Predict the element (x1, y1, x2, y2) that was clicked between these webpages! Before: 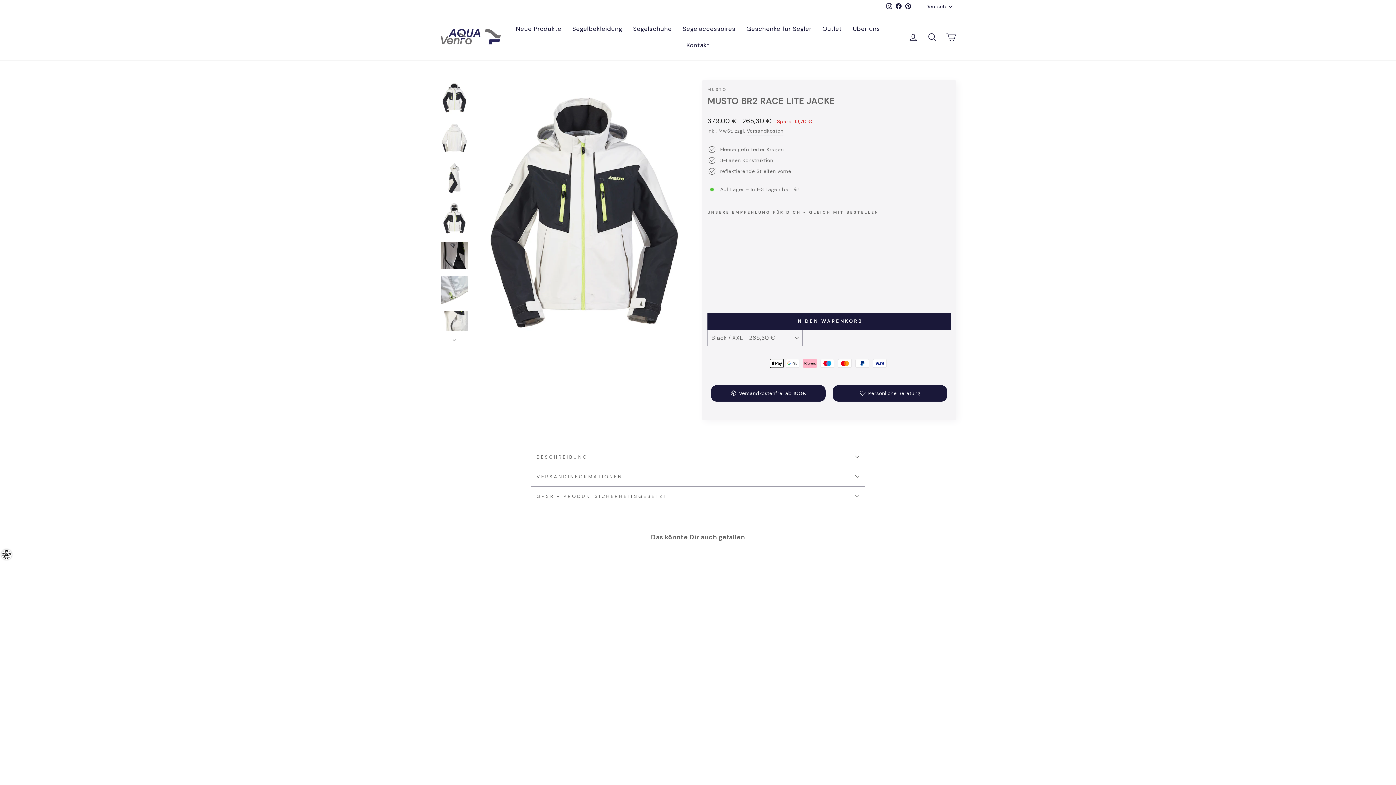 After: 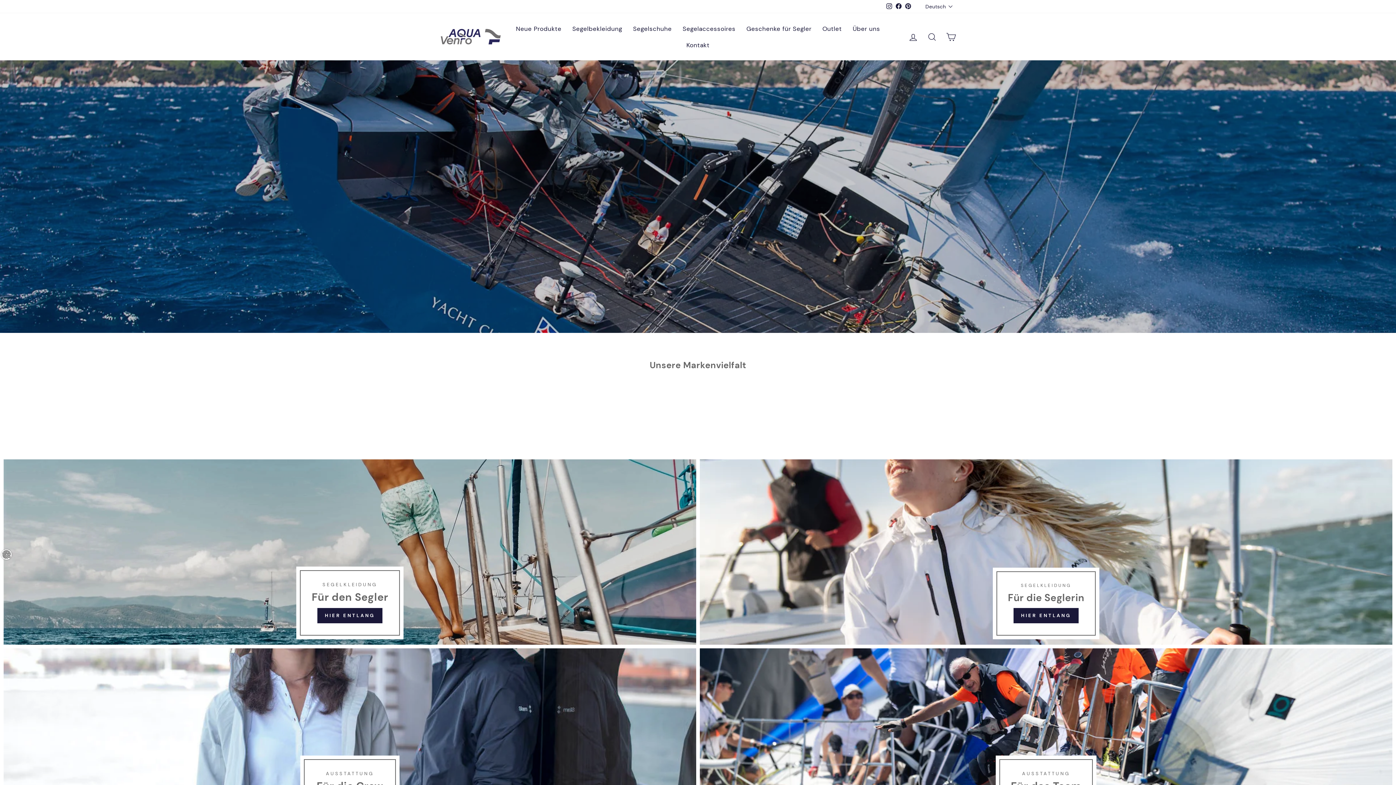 Action: bbox: (440, 27, 501, 45)